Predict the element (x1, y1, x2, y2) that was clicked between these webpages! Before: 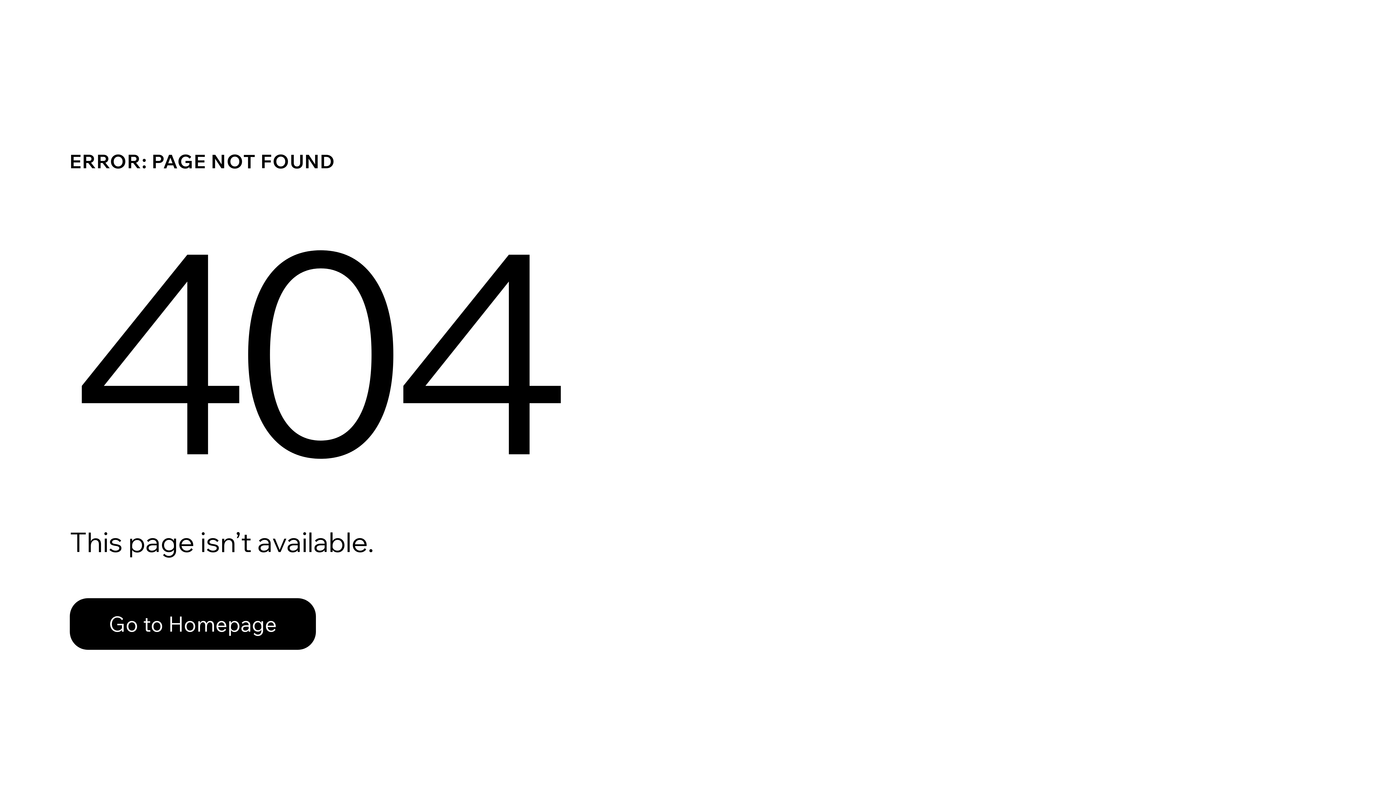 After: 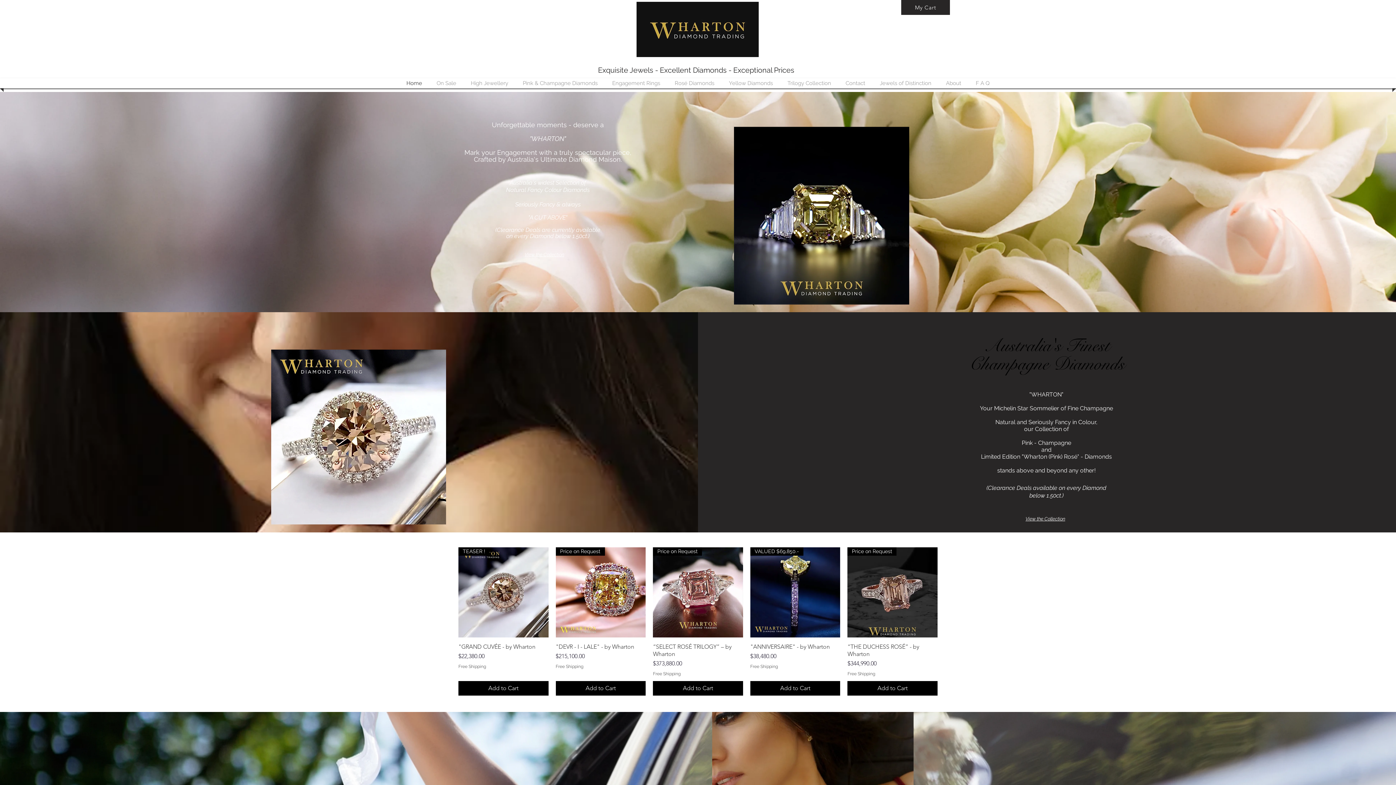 Action: label: Go to Homepage bbox: (69, 598, 316, 650)